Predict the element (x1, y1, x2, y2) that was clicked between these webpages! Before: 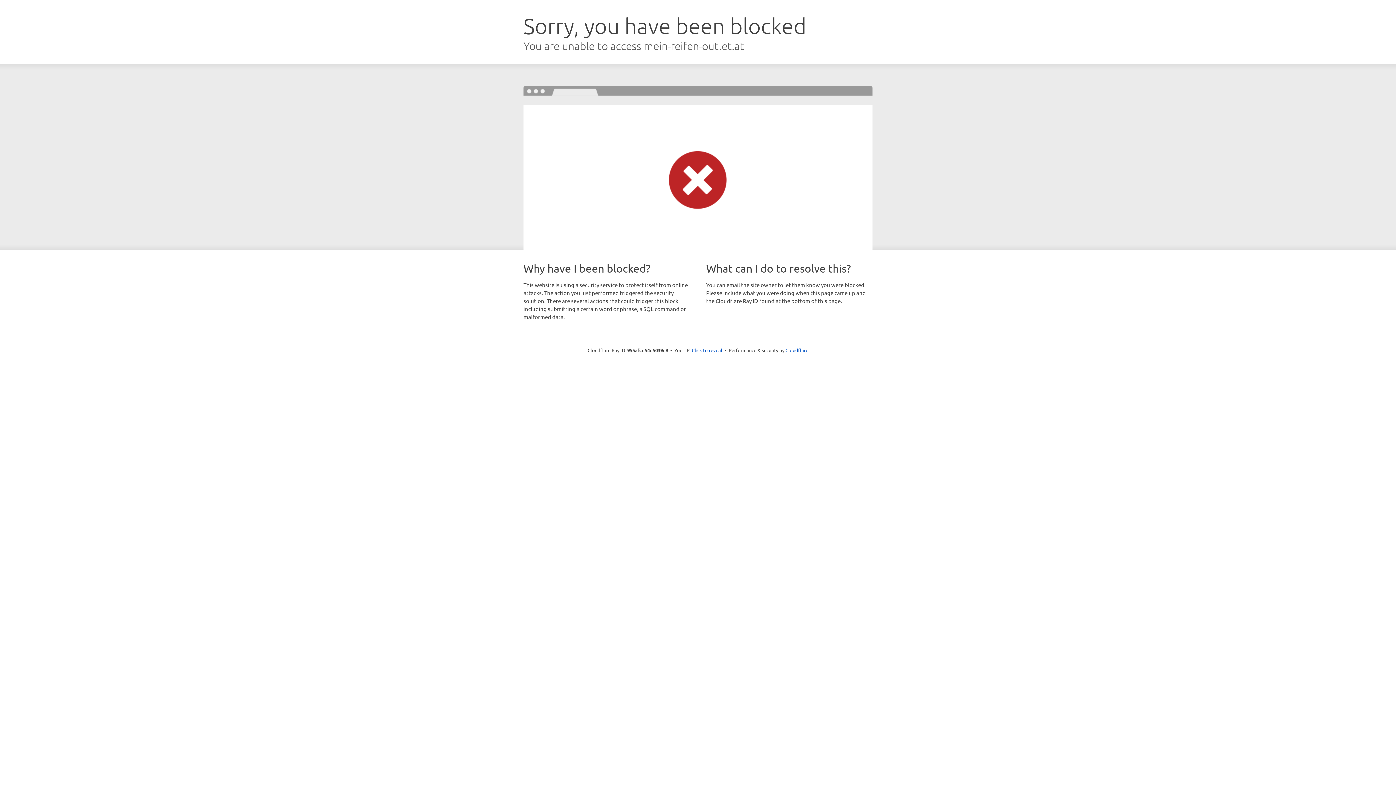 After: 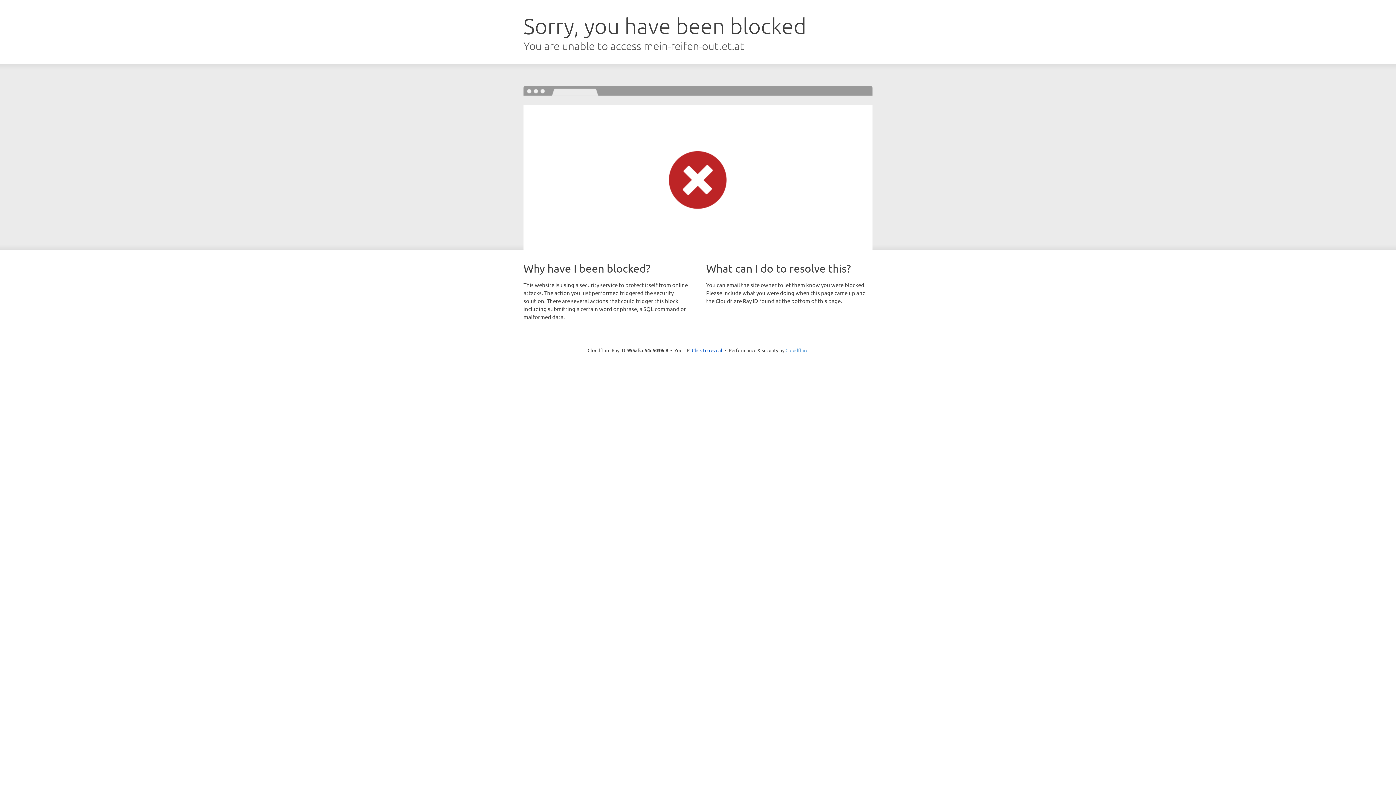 Action: bbox: (785, 347, 808, 353) label: Cloudflare